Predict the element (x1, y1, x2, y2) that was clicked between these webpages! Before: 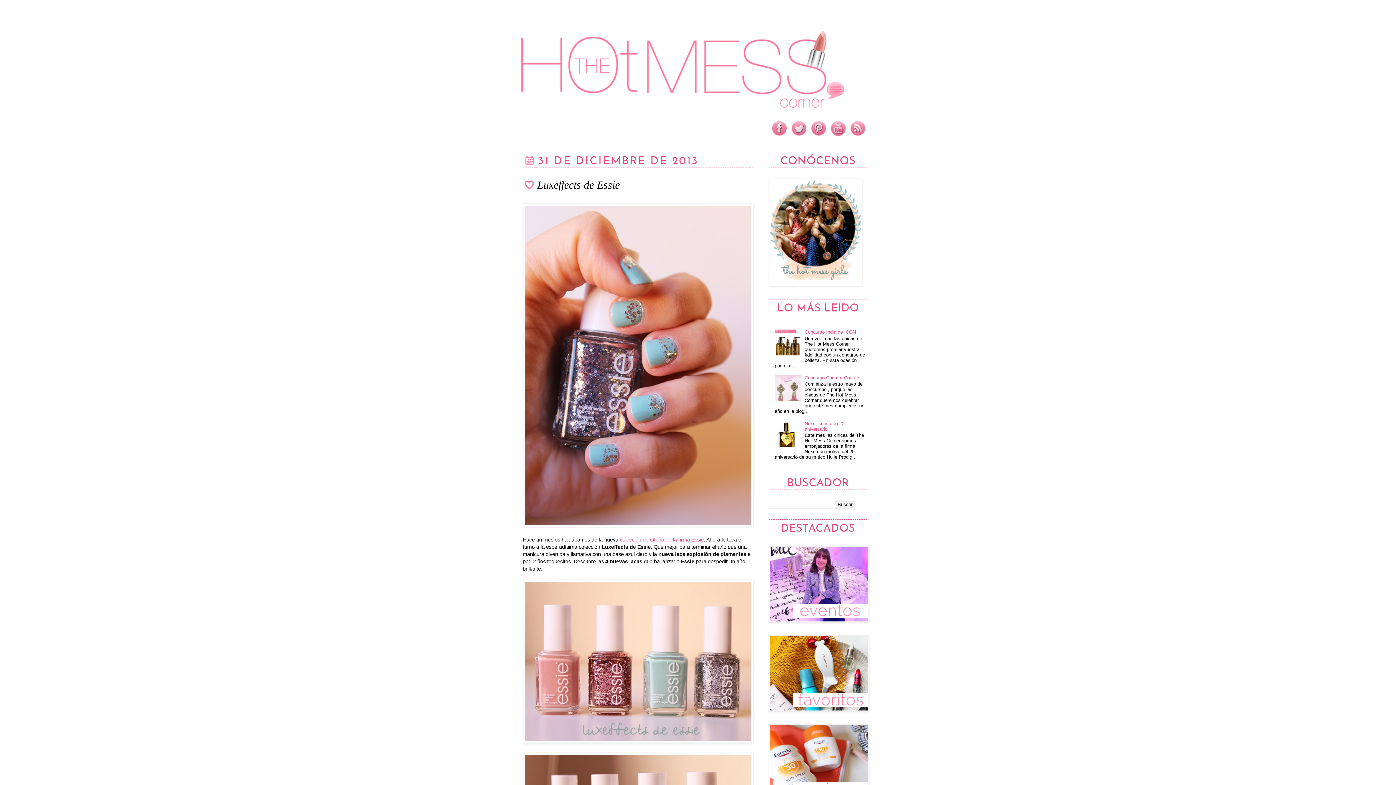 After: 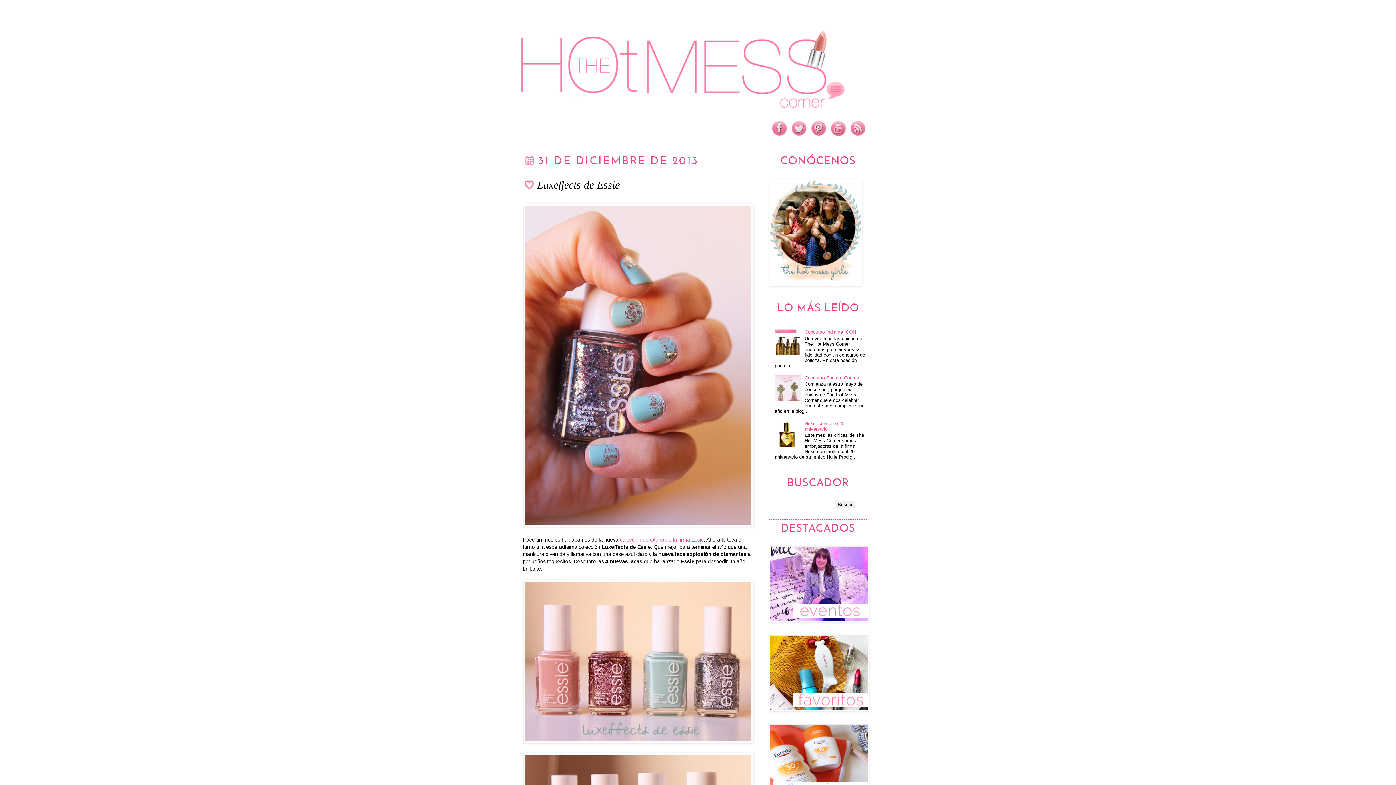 Action: bbox: (770, 133, 788, 138)